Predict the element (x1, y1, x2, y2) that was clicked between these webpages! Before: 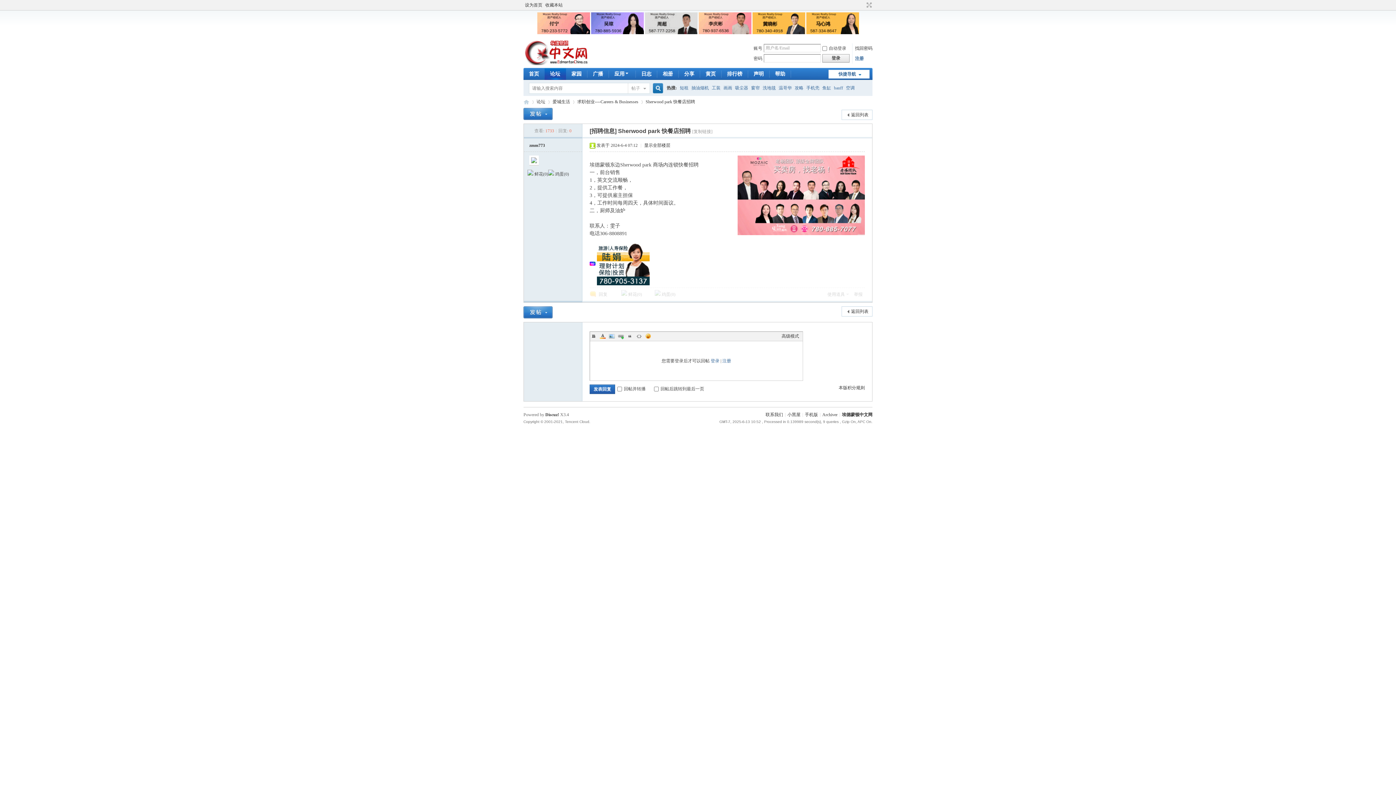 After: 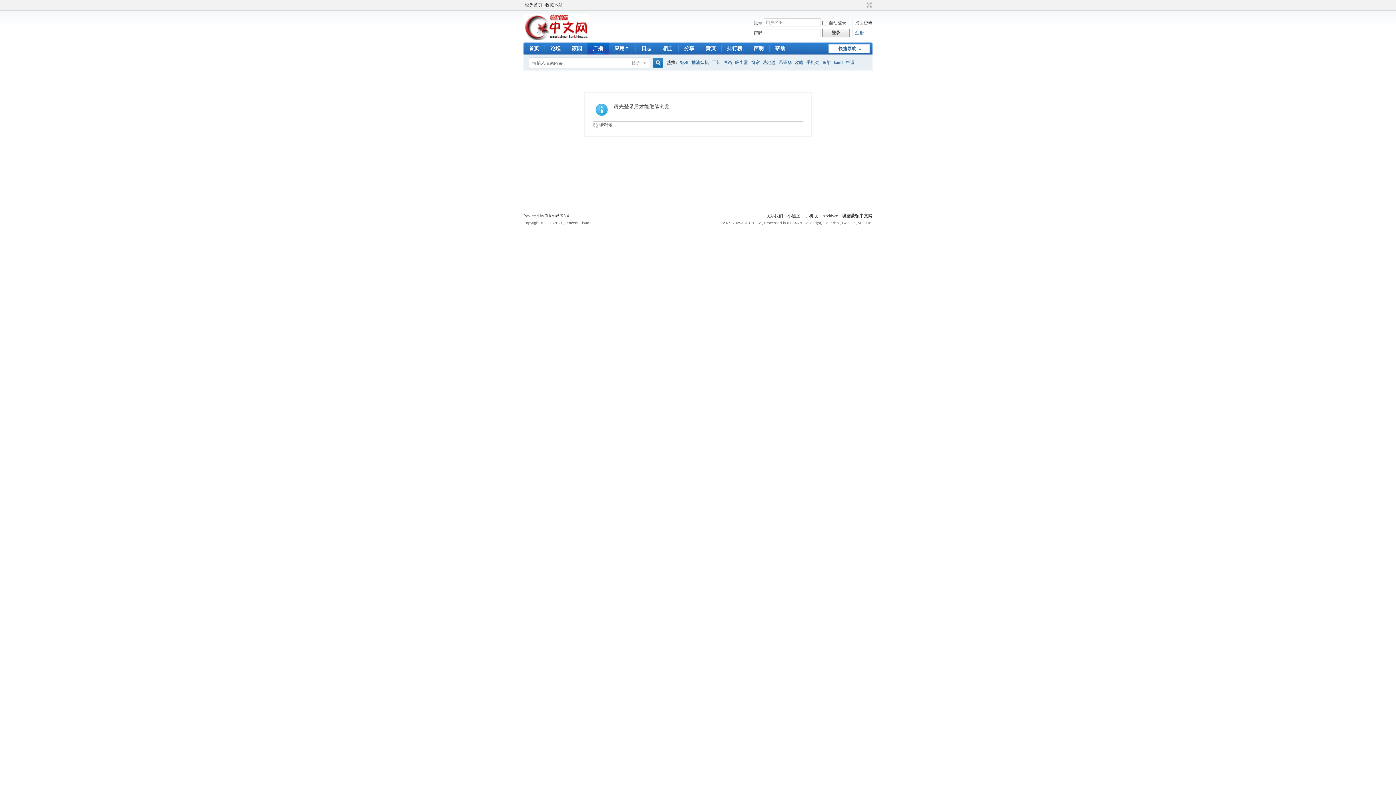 Action: bbox: (587, 68, 608, 80) label: 广播Follow